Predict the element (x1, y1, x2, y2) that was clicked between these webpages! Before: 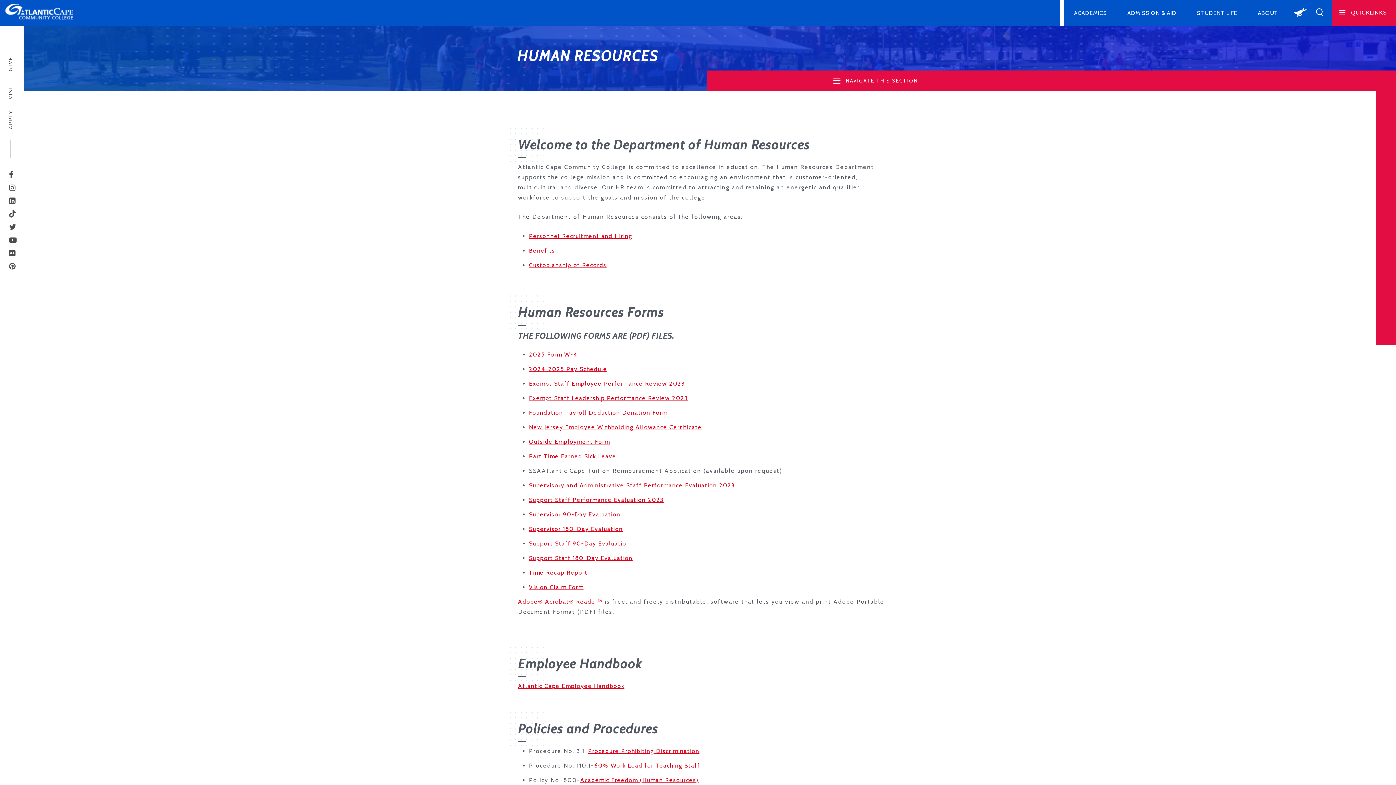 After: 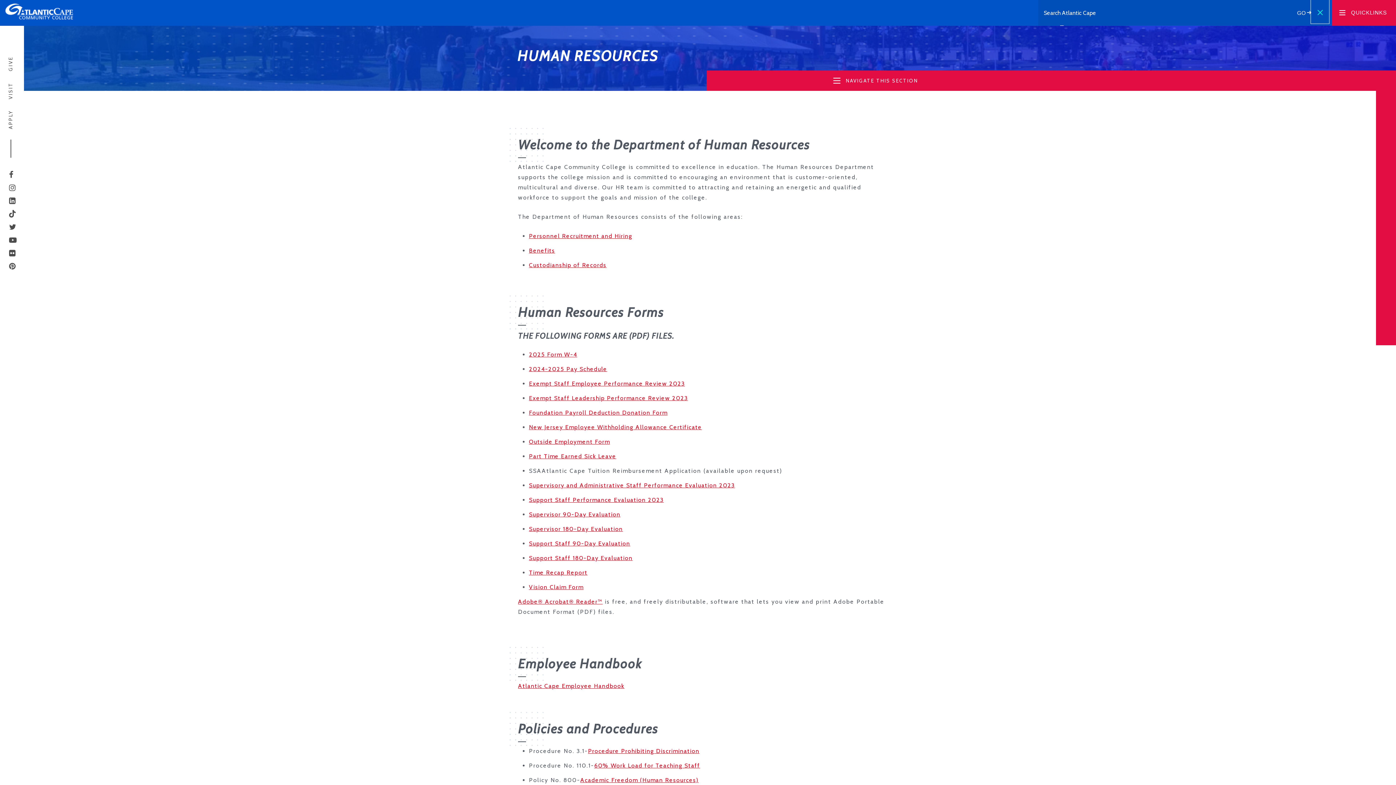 Action: bbox: (1311, 0, 1329, 23) label: Search